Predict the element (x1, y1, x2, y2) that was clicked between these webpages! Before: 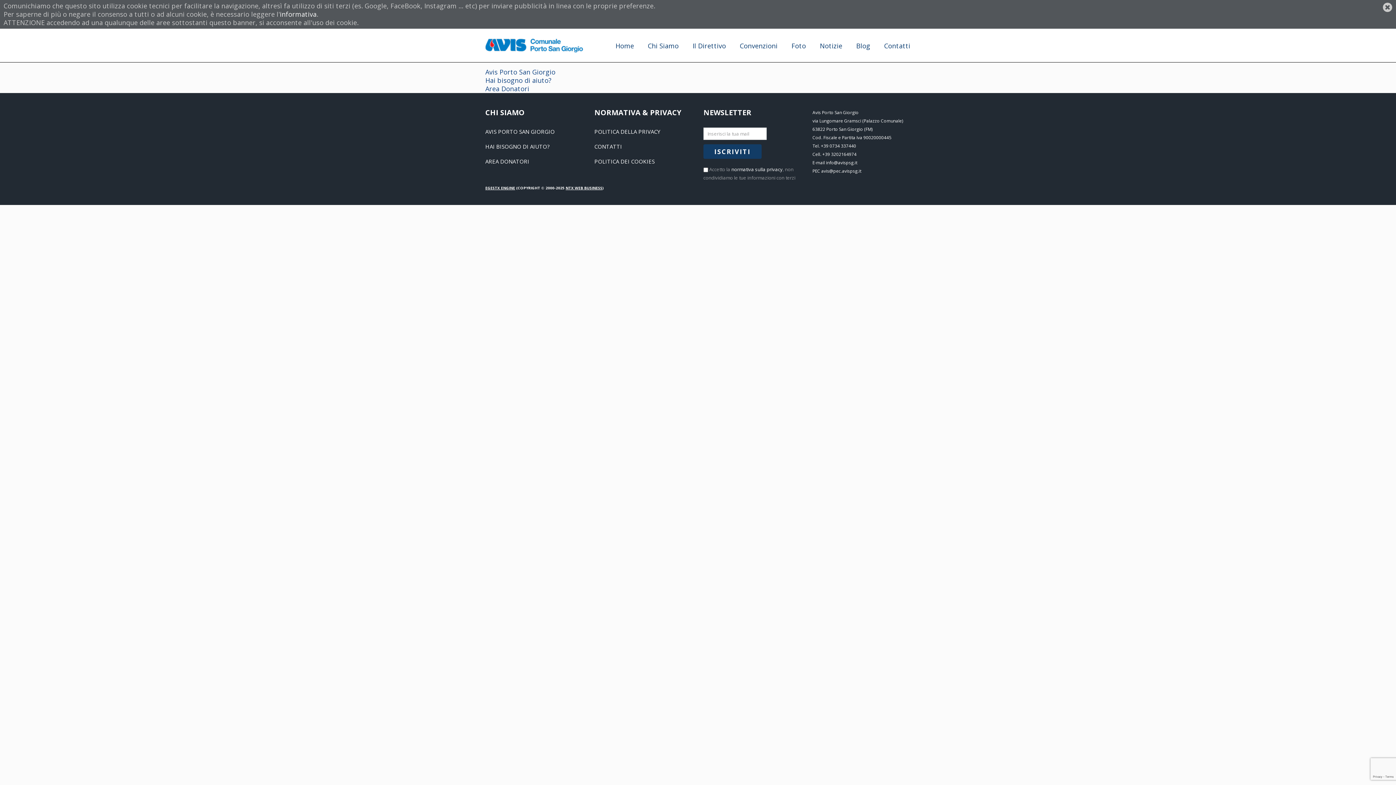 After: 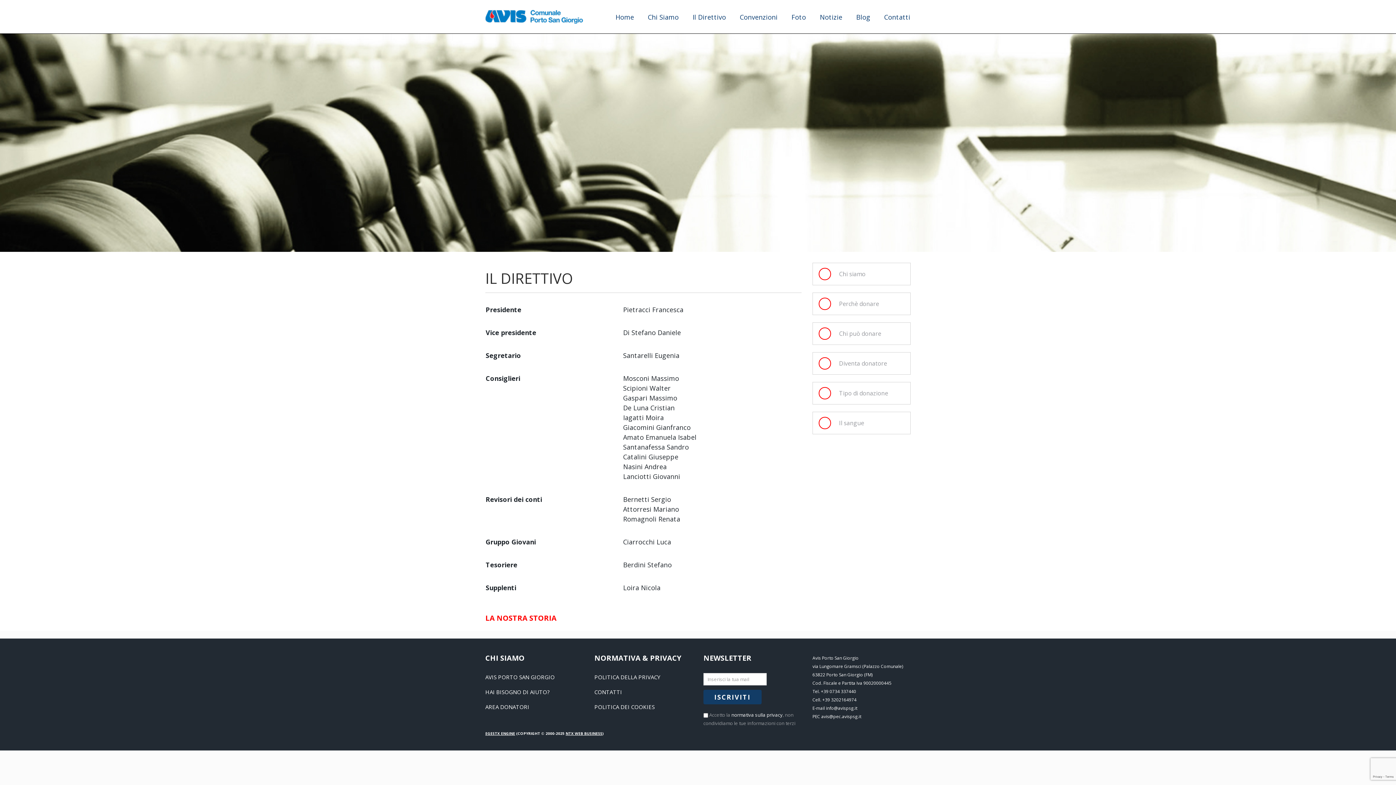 Action: label: Il Direttivo bbox: (692, 41, 726, 52)